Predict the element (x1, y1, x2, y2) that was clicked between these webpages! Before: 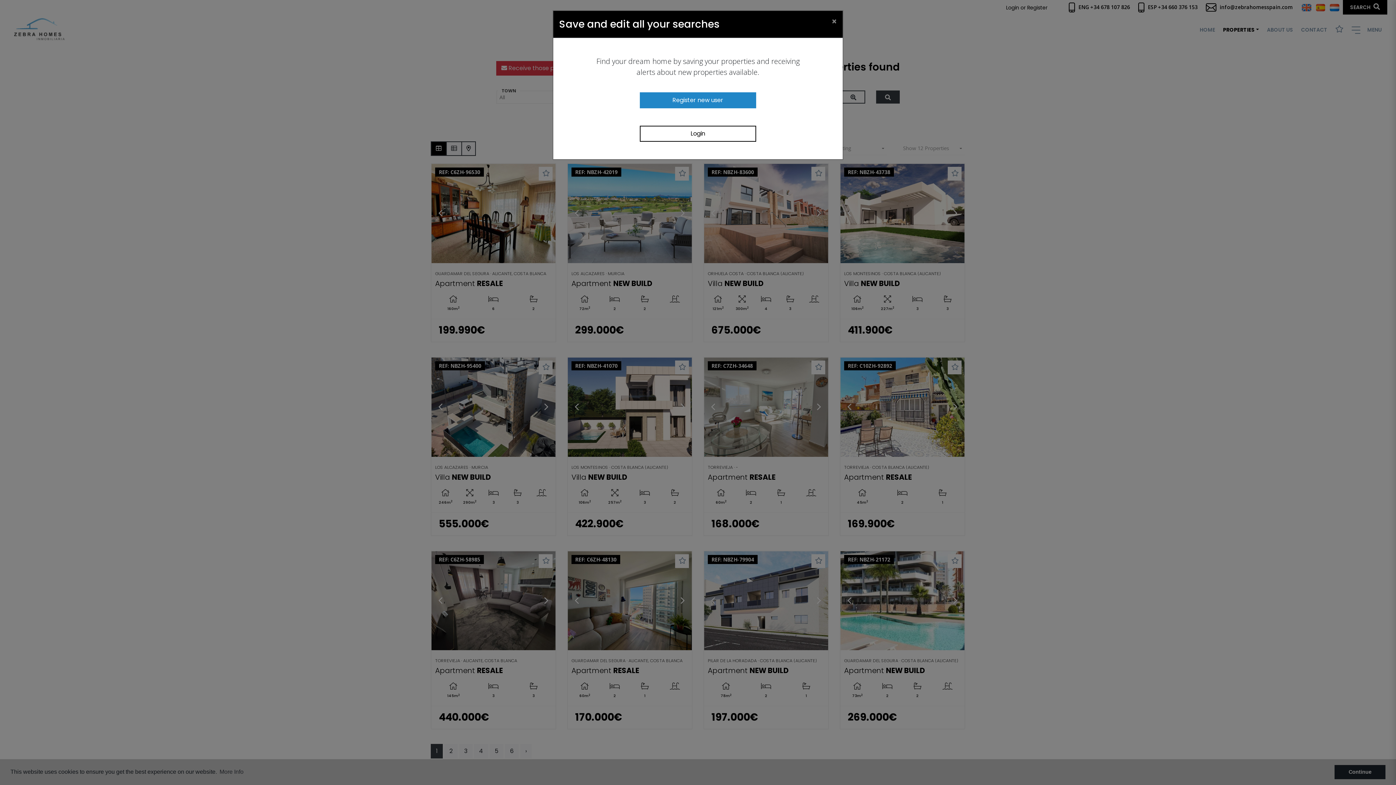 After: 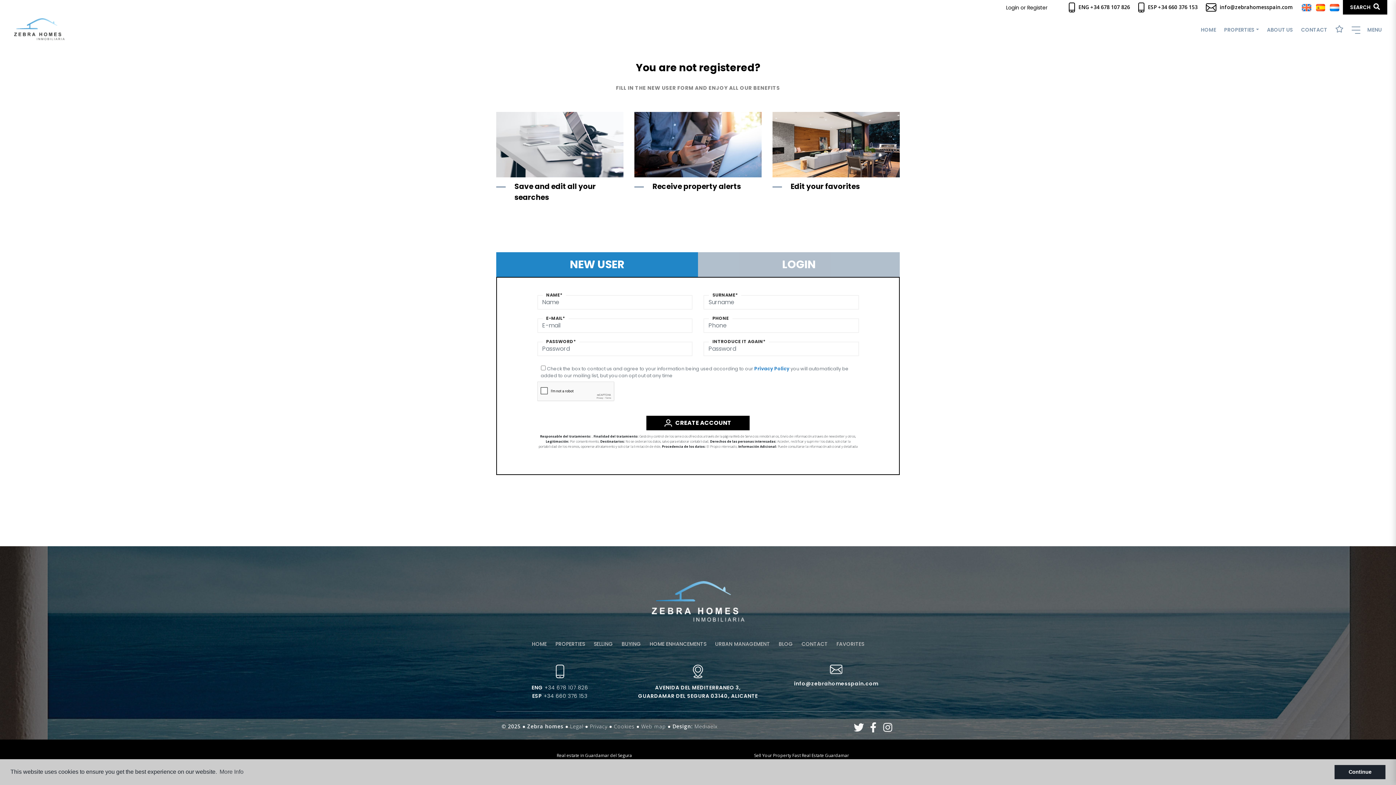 Action: bbox: (640, 92, 756, 108) label: Register new user